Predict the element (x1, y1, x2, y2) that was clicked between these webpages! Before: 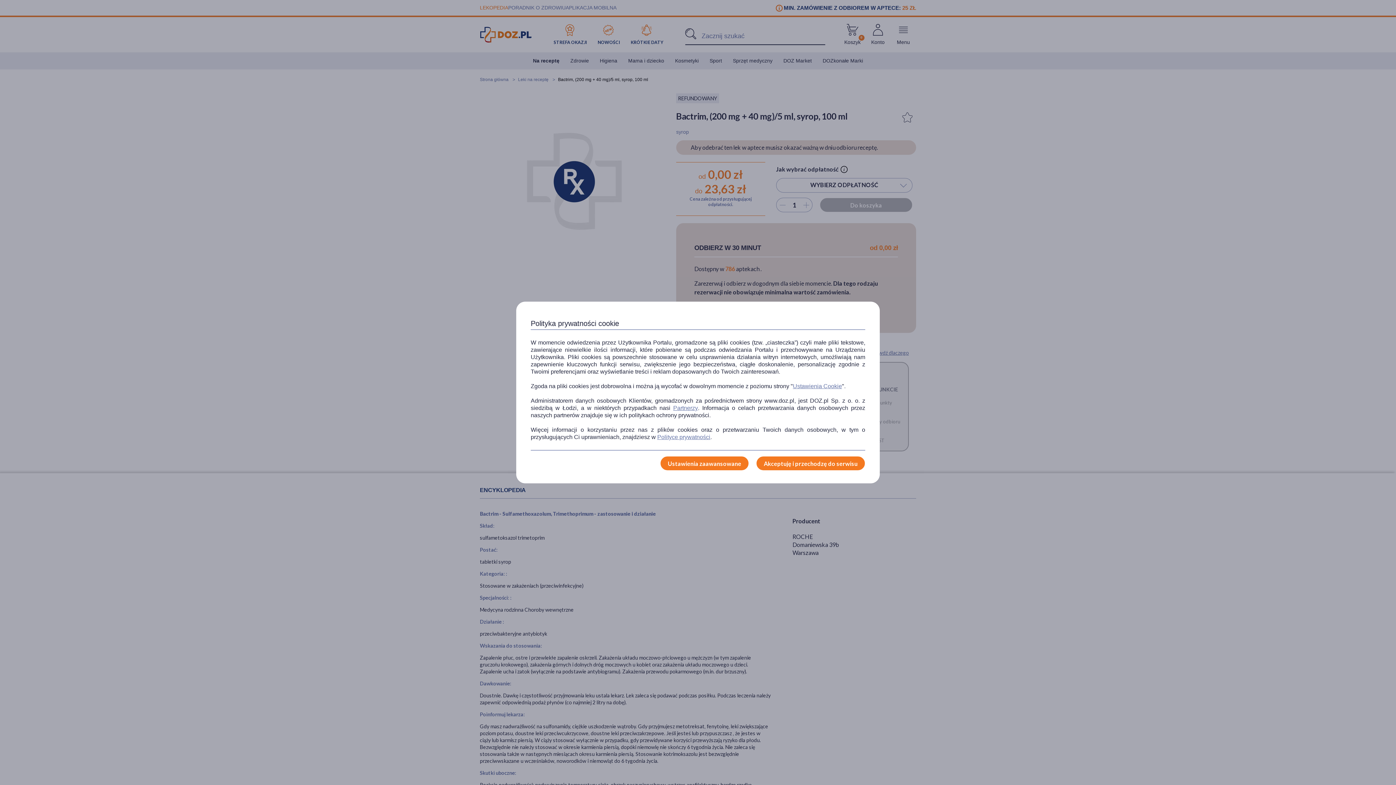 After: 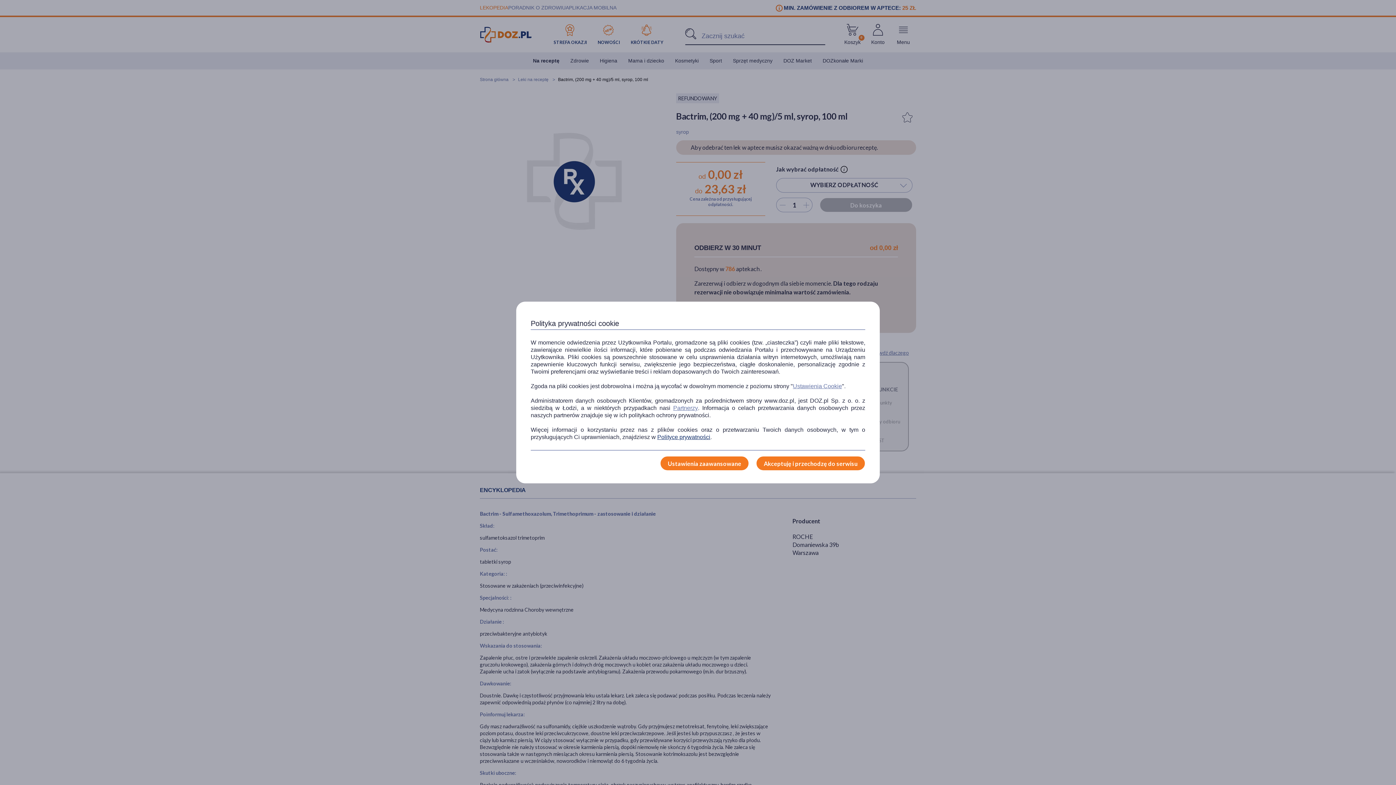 Action: label: Polityce prywatności bbox: (657, 433, 710, 441)